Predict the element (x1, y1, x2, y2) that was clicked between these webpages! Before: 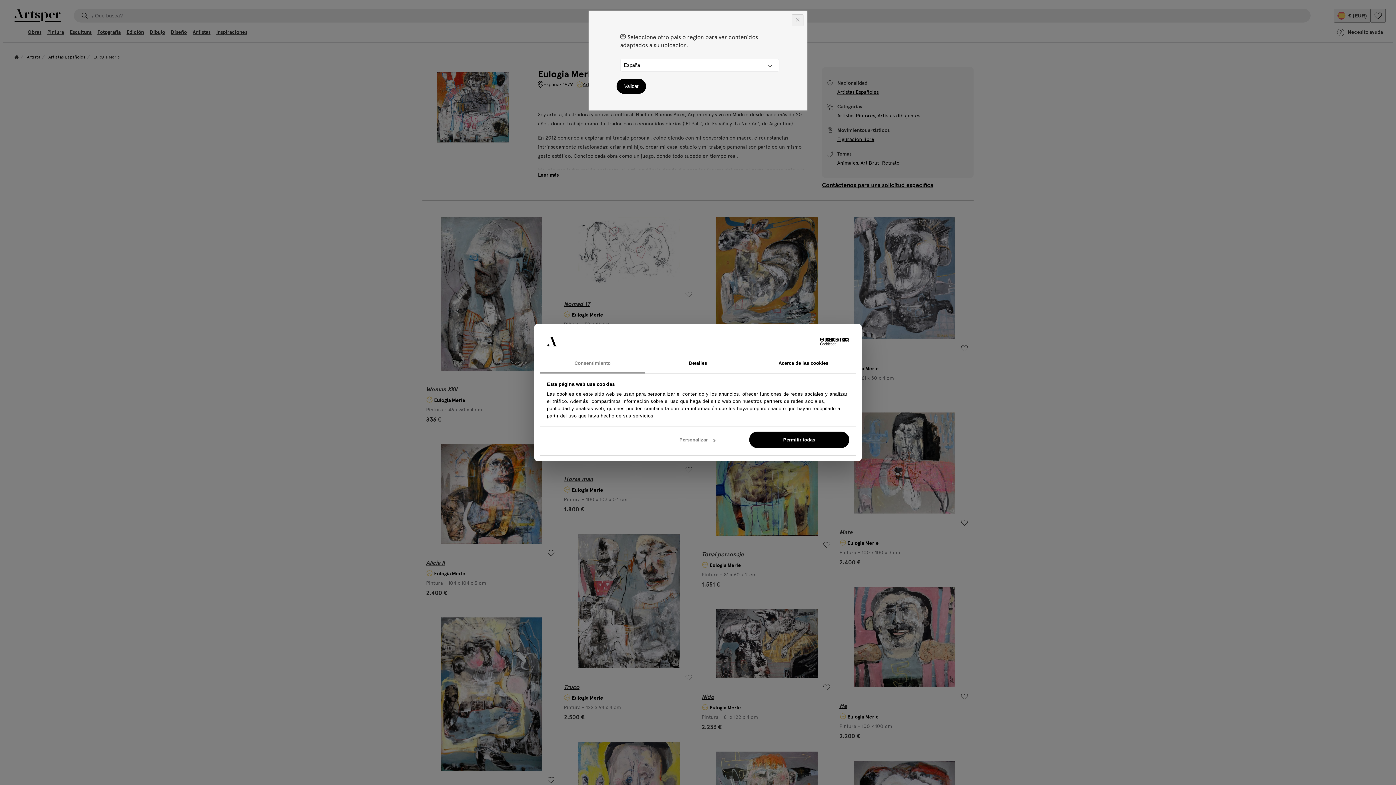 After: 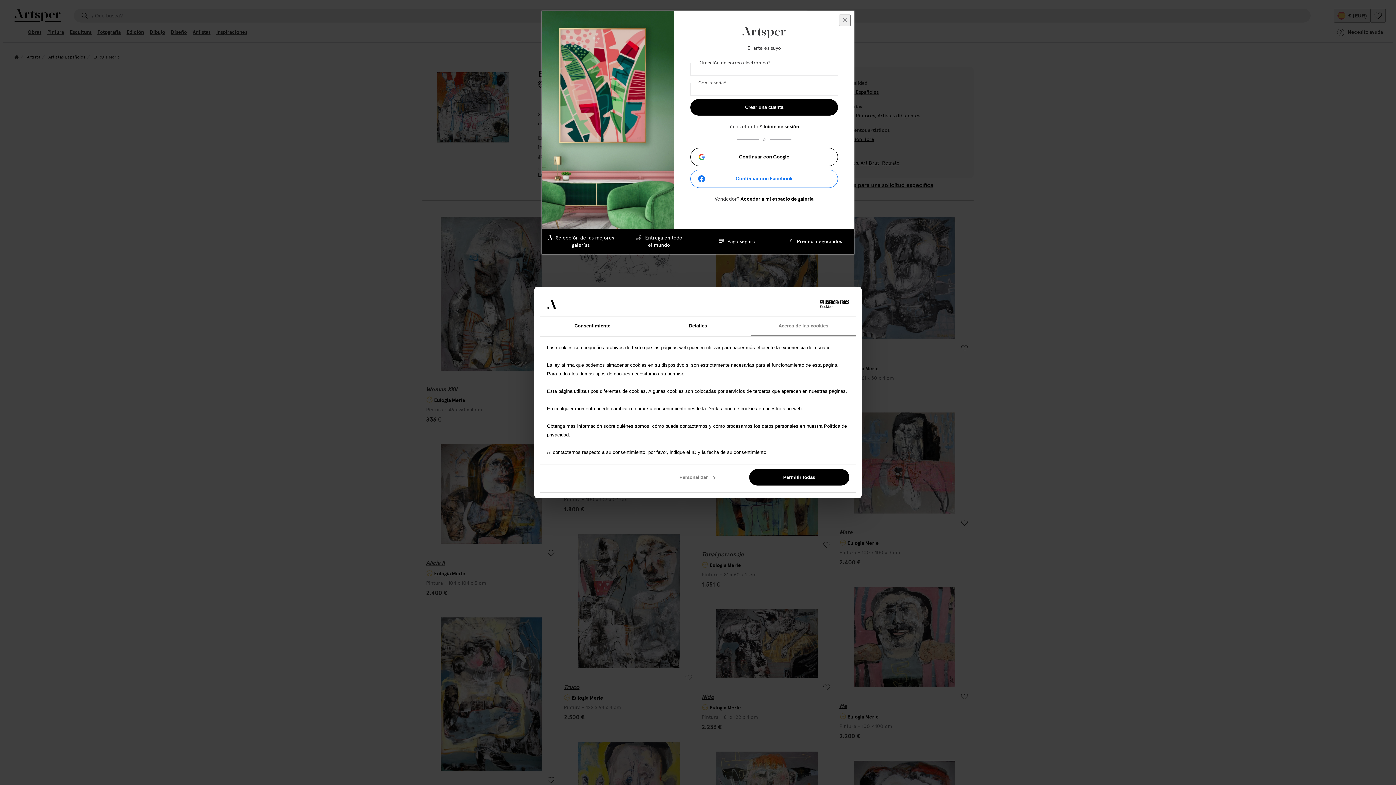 Action: label: Acerca de las cookies bbox: (750, 354, 856, 373)